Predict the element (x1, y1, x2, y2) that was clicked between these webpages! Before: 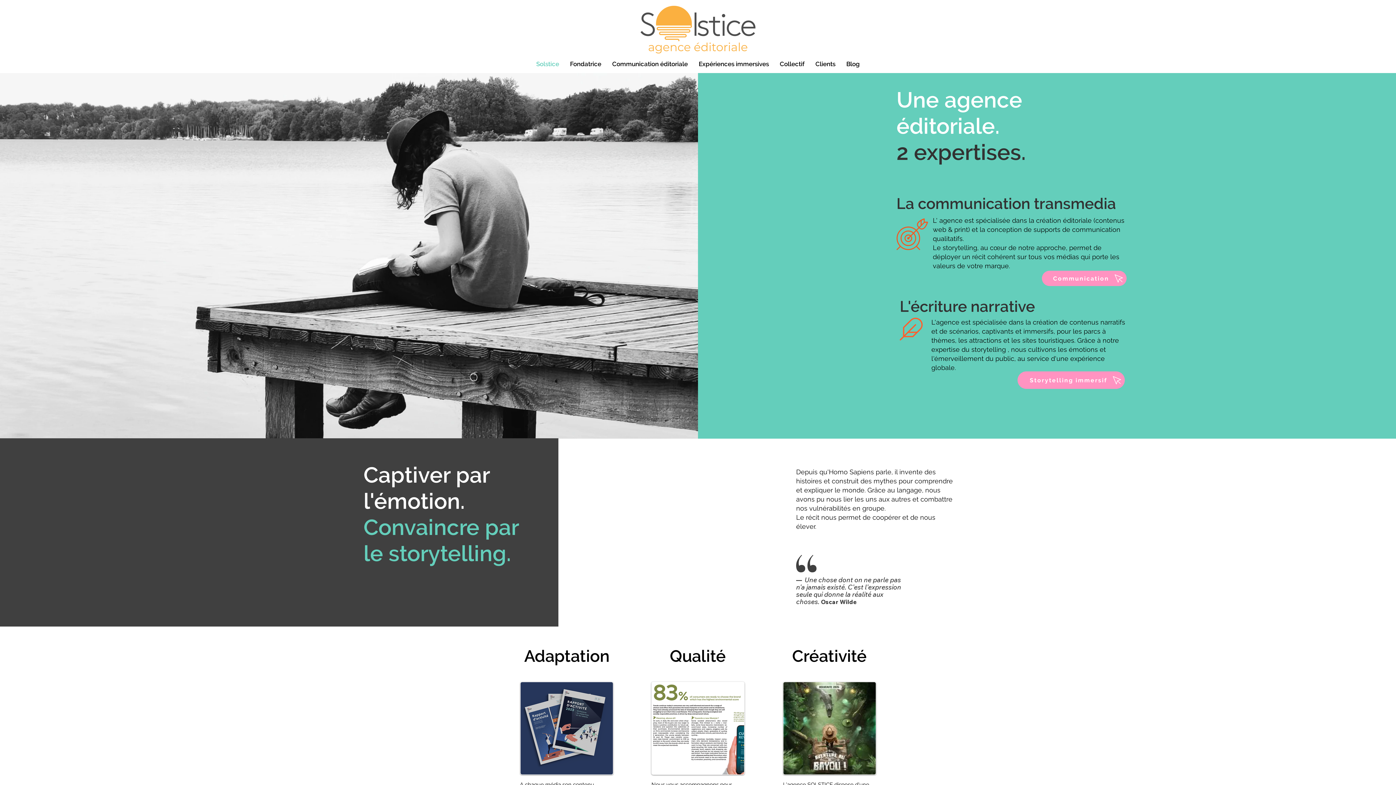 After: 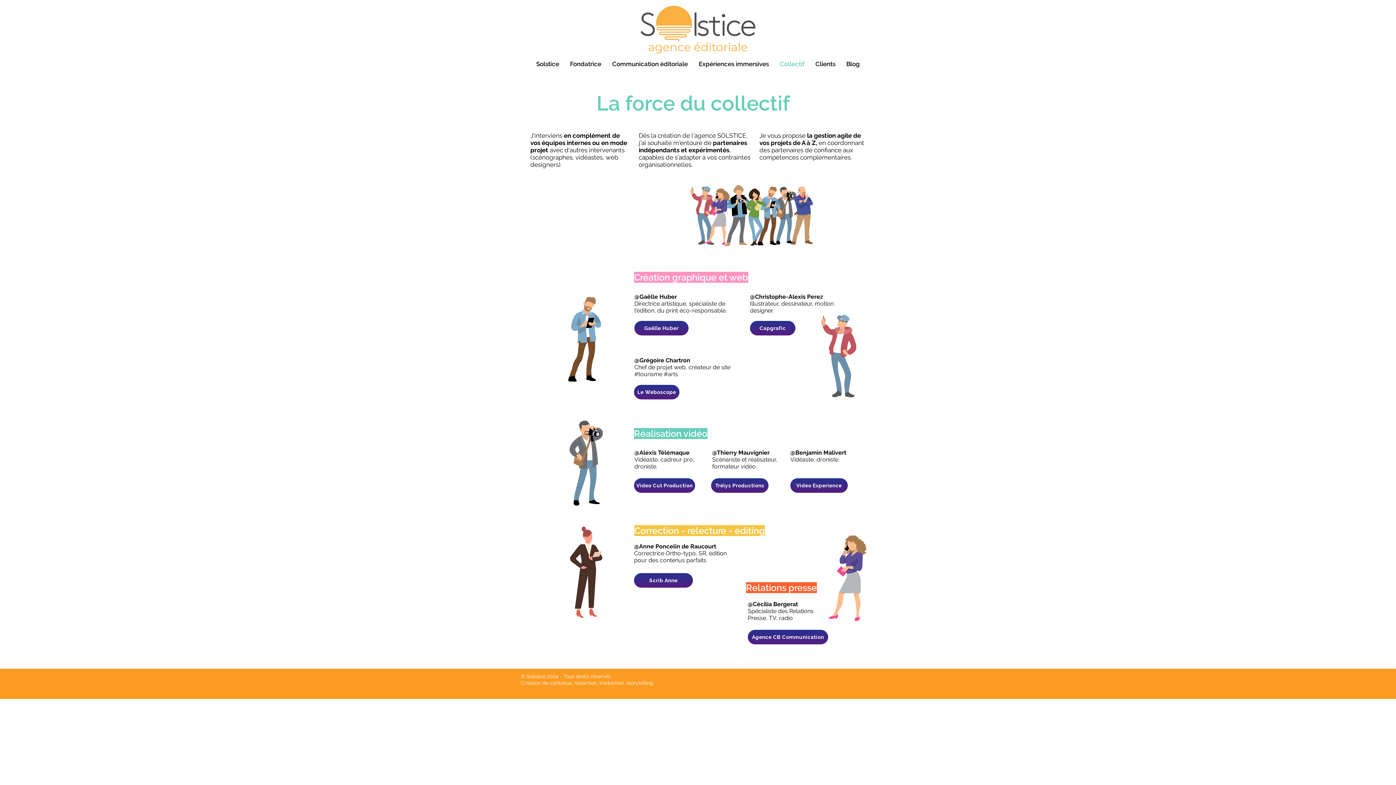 Action: label: Collectif bbox: (774, 55, 810, 73)